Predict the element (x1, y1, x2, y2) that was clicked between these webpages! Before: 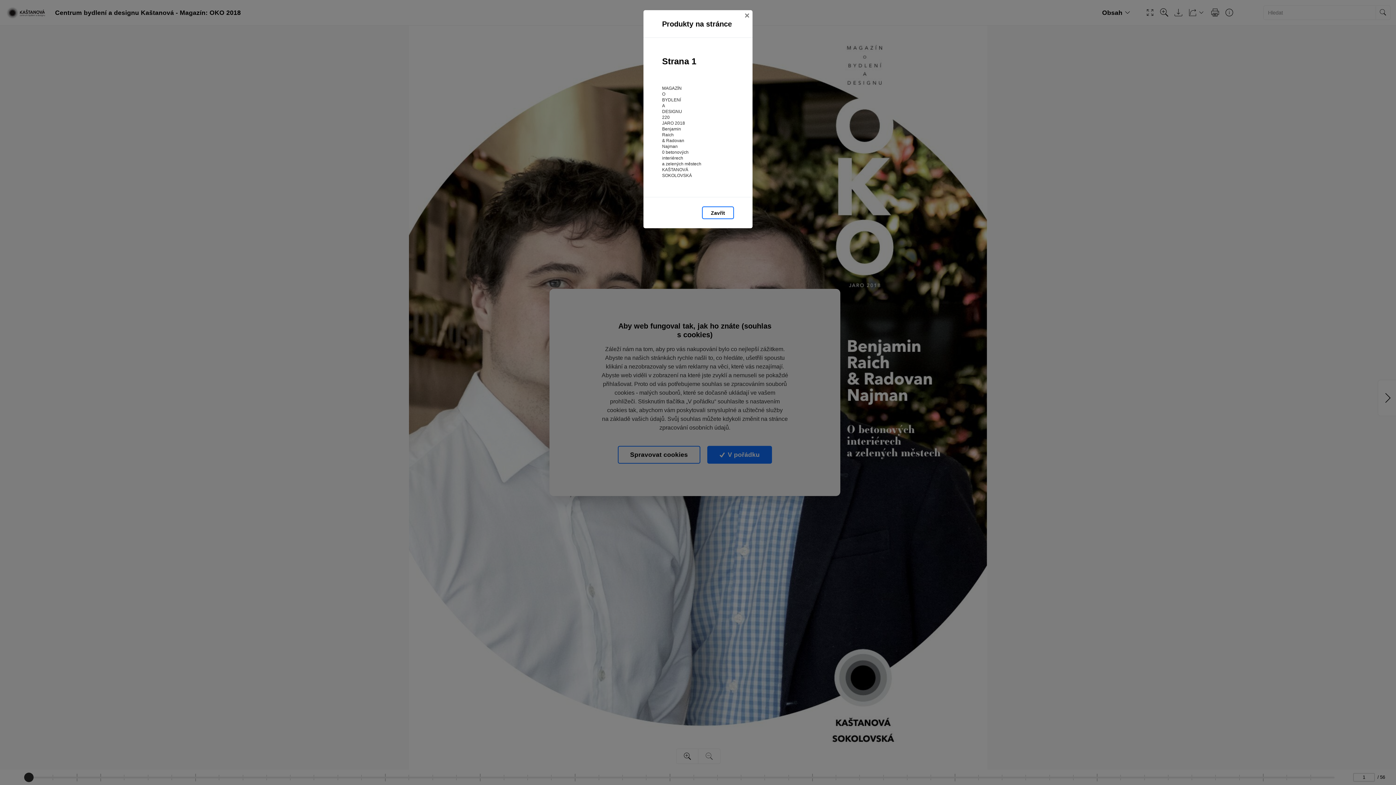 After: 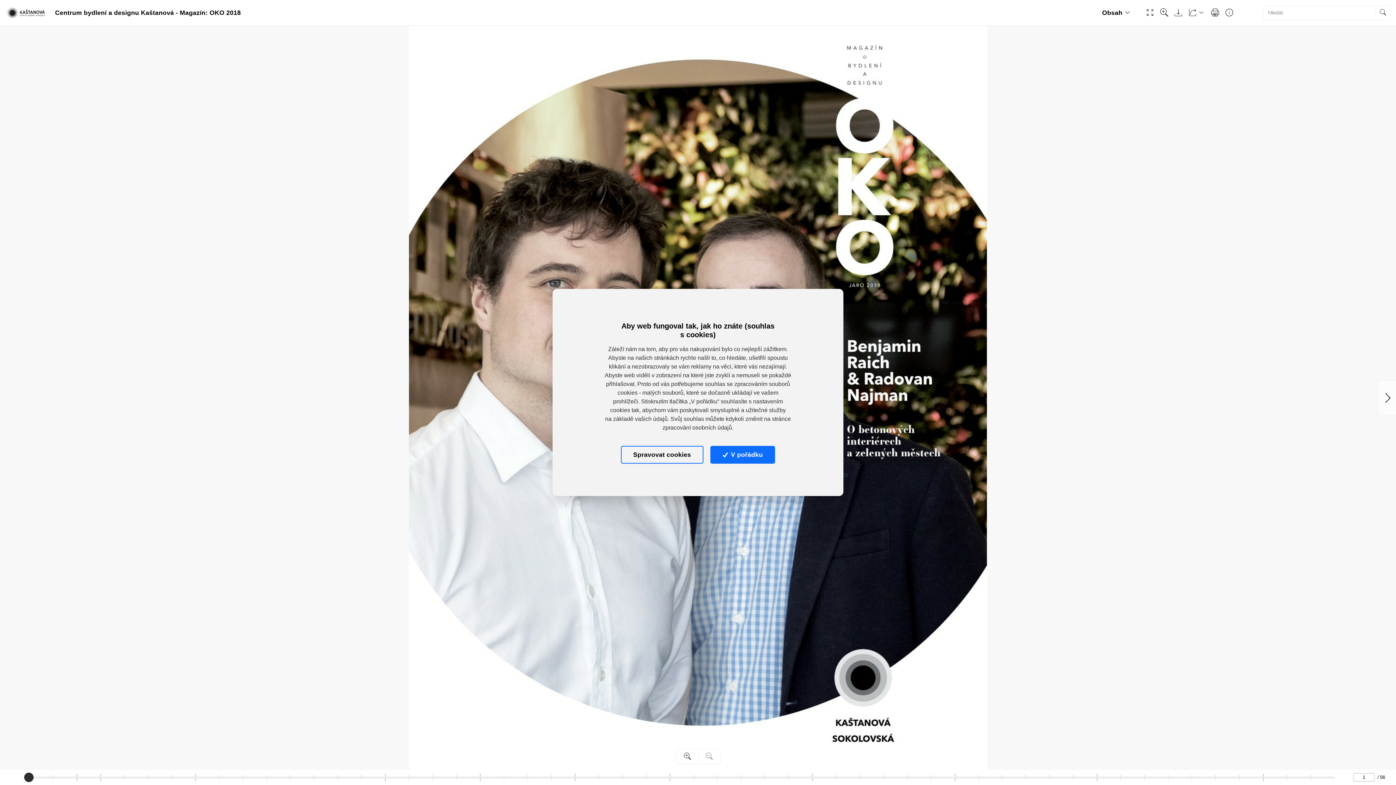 Action: bbox: (741, 10, 752, 21) label: Zavřít